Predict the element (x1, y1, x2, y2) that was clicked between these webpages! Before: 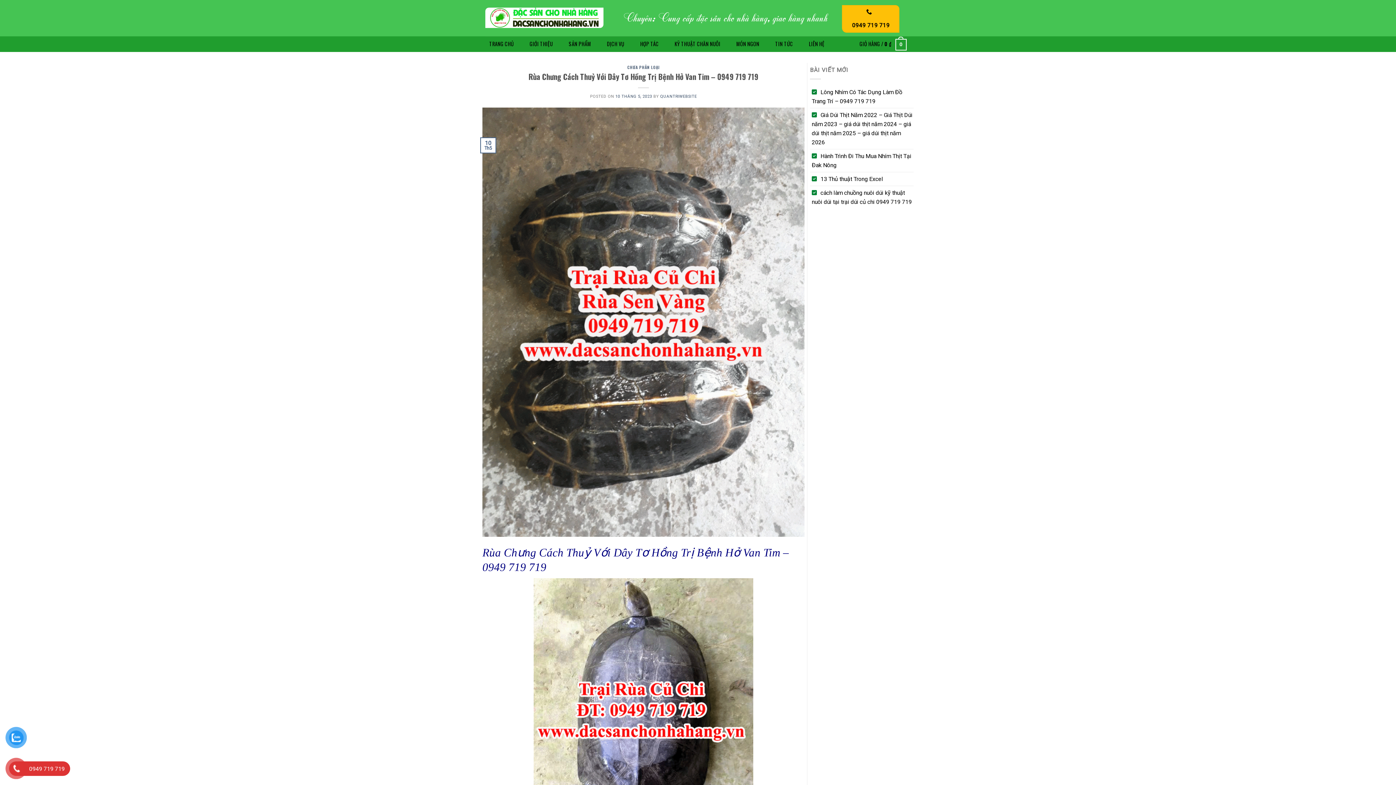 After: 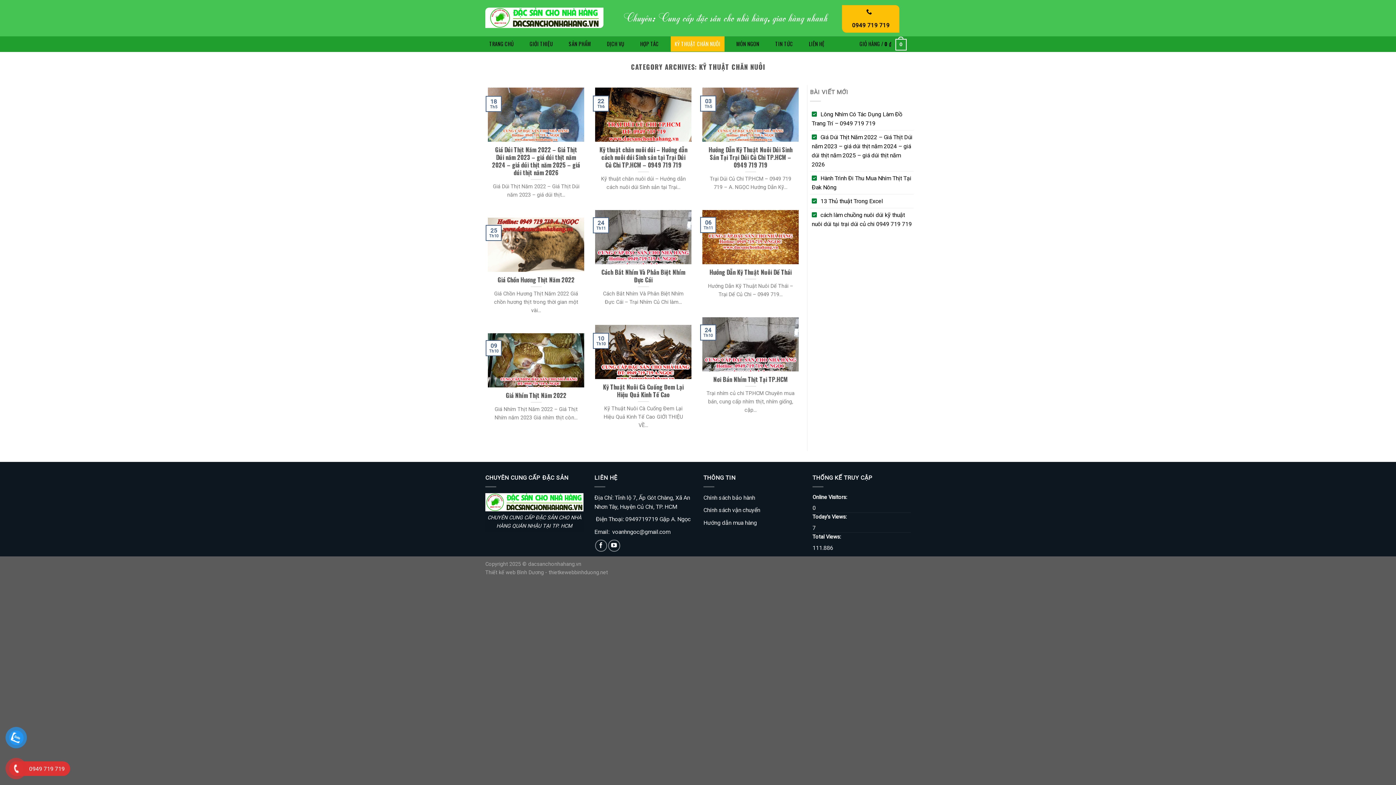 Action: label: KỸ THUẬT CHĂN NUÔI bbox: (670, 36, 724, 51)